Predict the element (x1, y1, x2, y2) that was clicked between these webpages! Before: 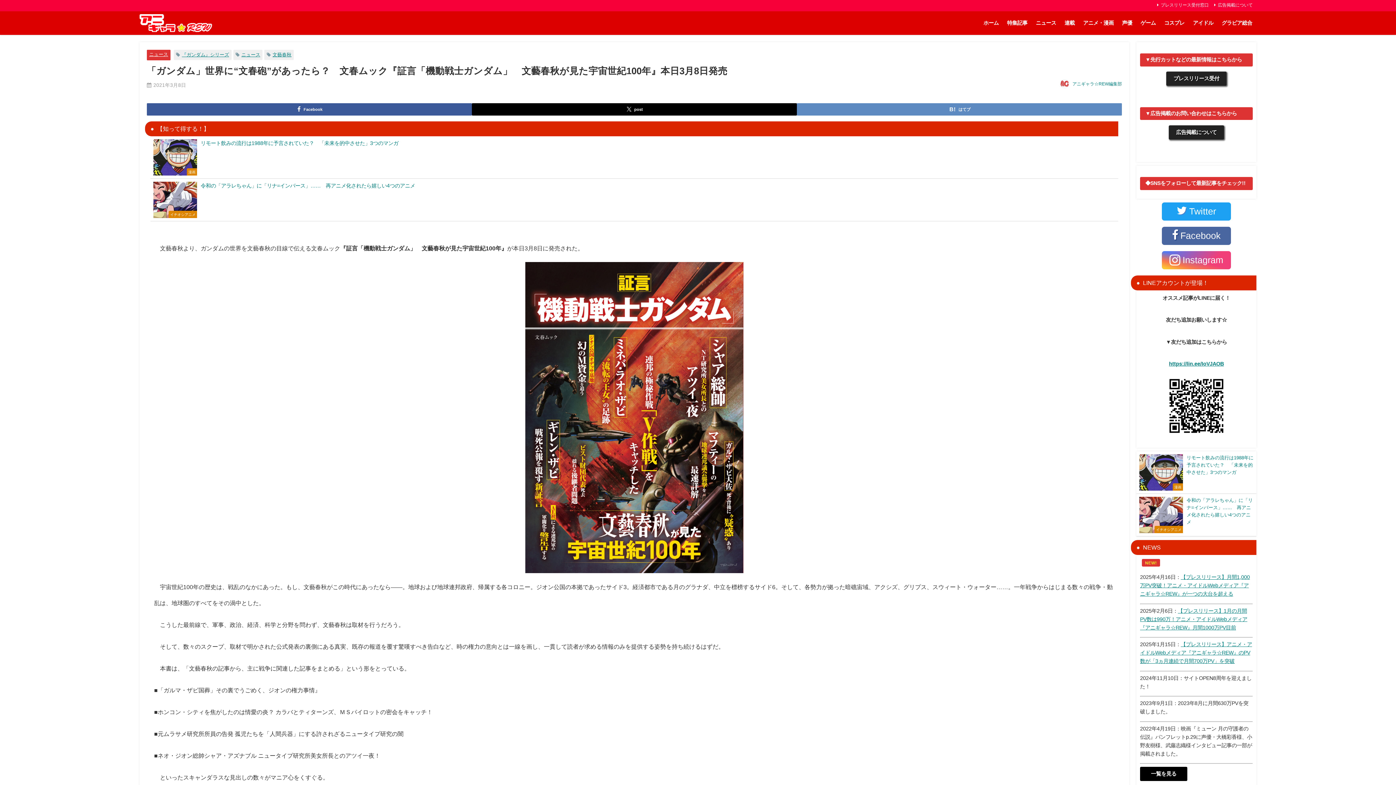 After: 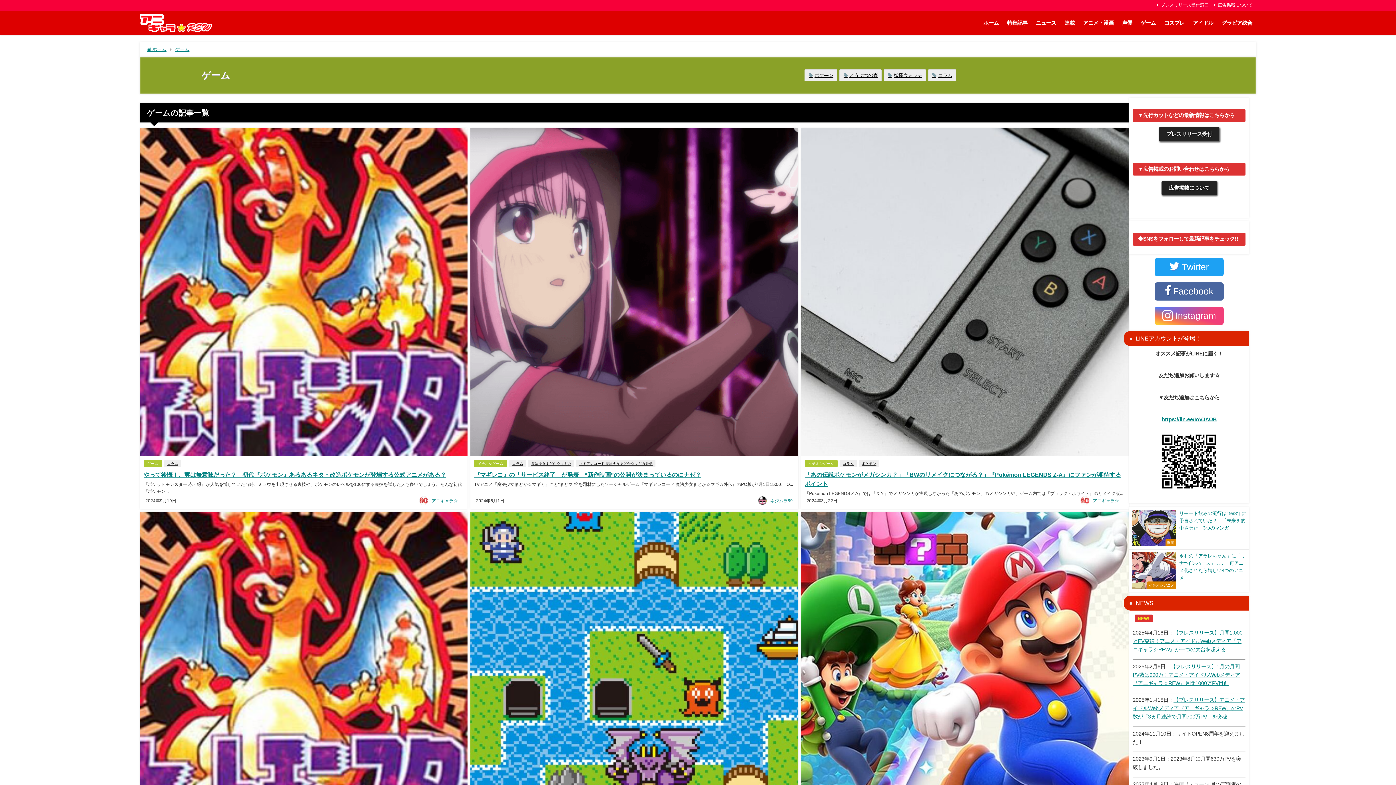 Action: bbox: (1136, 12, 1160, 33) label: ゲーム